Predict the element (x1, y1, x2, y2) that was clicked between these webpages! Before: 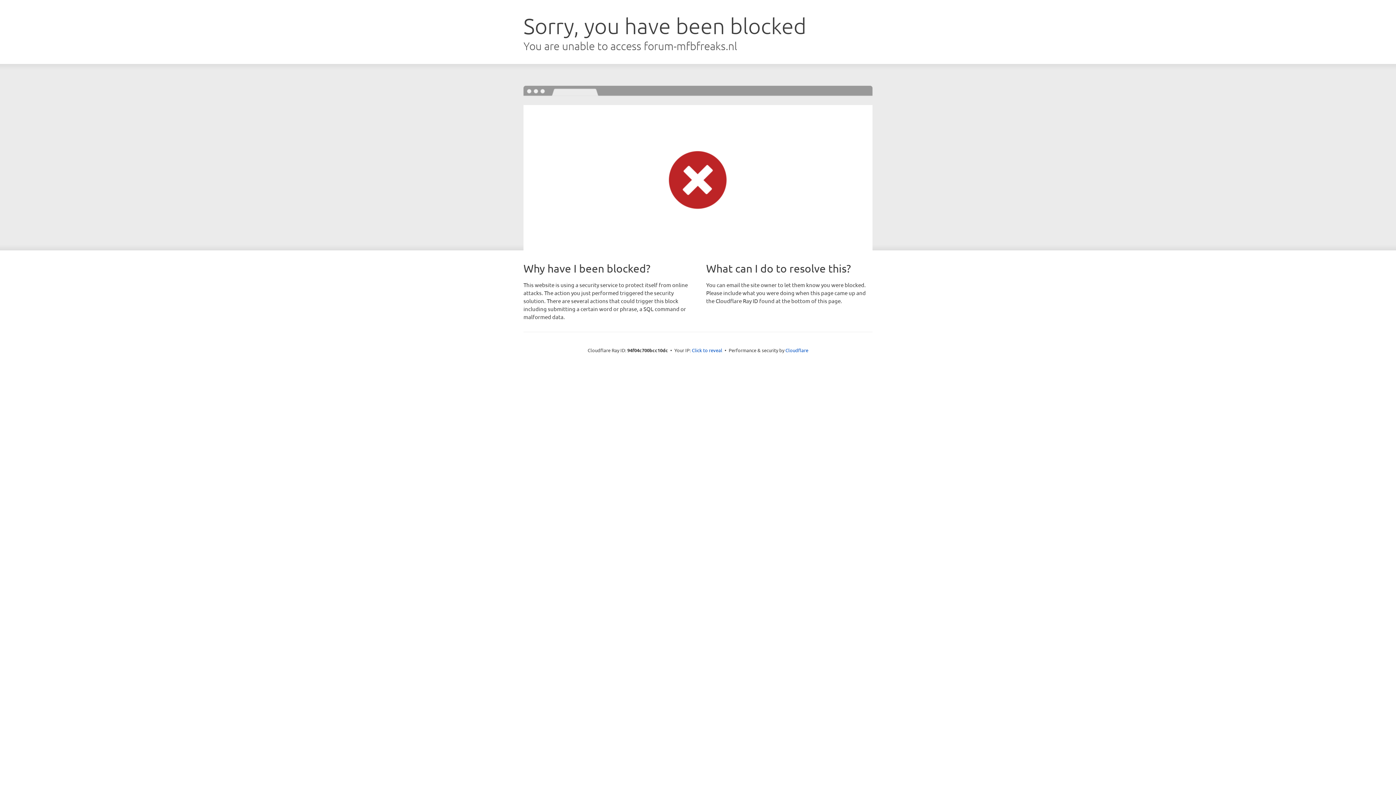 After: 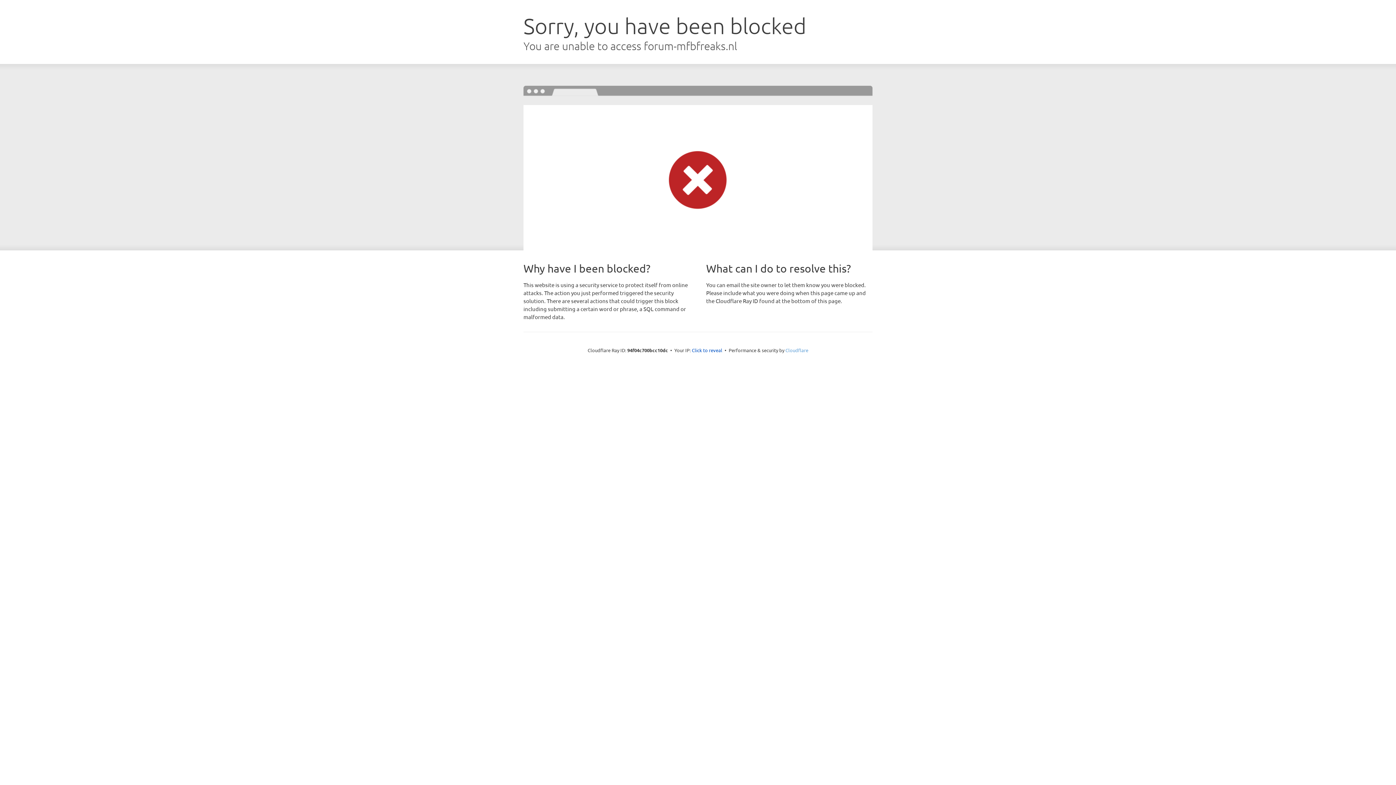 Action: bbox: (785, 347, 808, 353) label: Cloudflare